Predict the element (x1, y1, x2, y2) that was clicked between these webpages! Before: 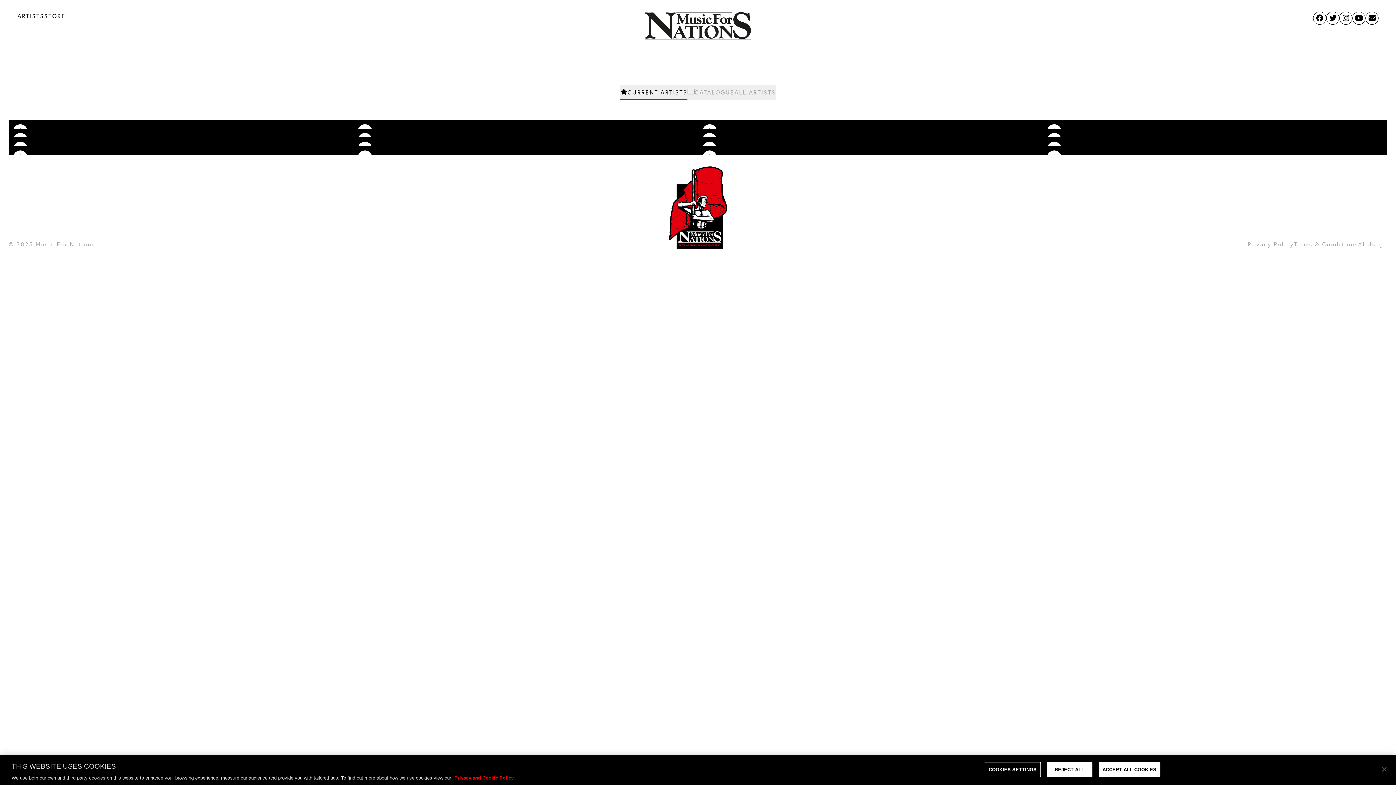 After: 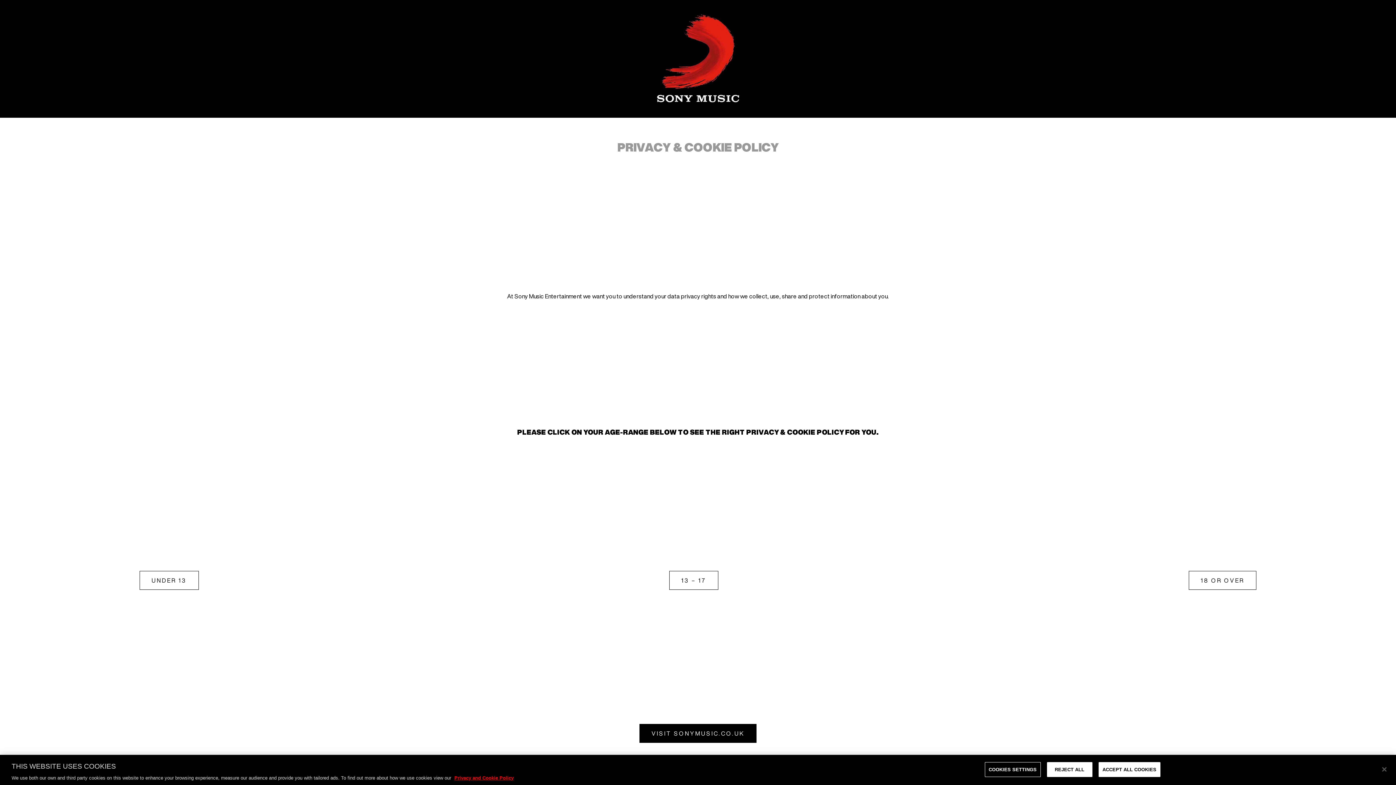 Action: bbox: (1247, 240, 1294, 248) label: Privacy Policy